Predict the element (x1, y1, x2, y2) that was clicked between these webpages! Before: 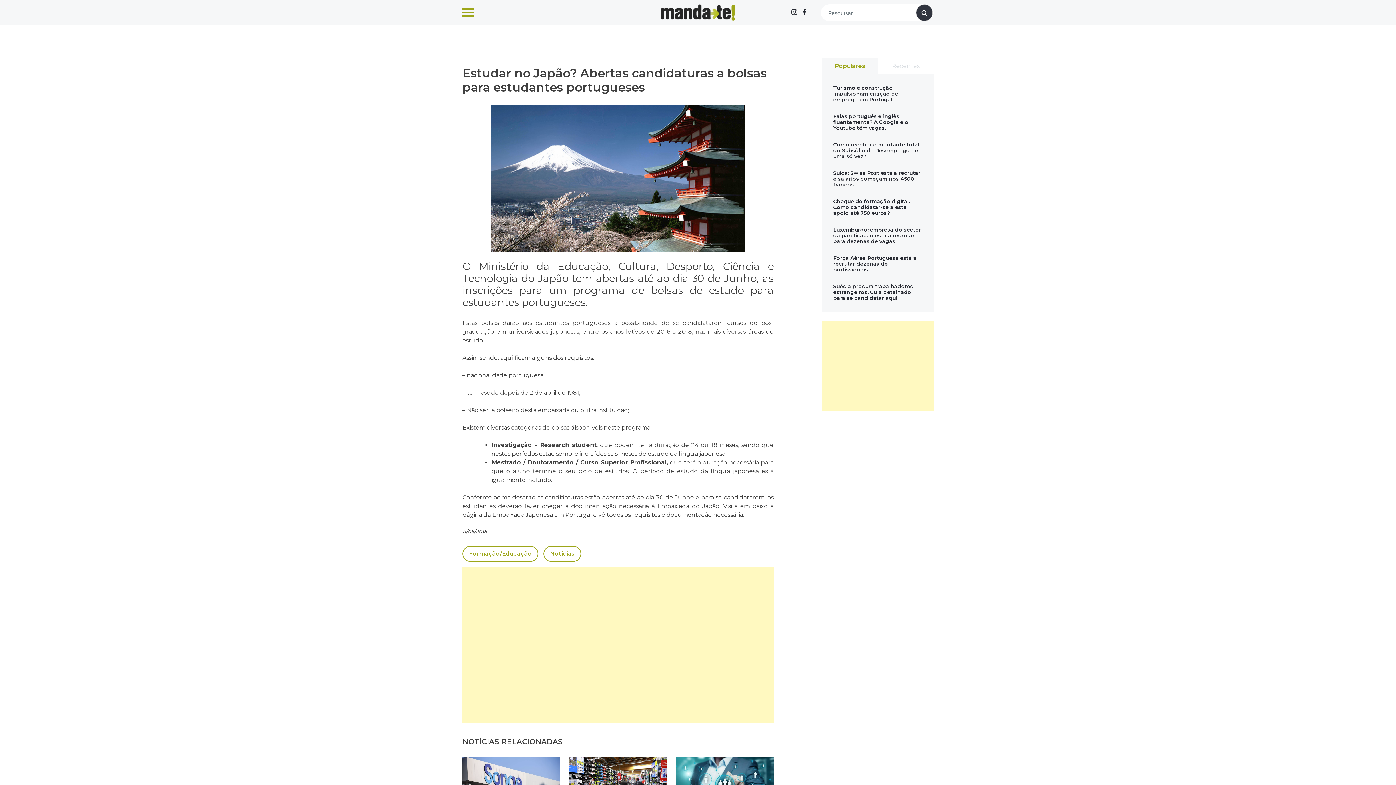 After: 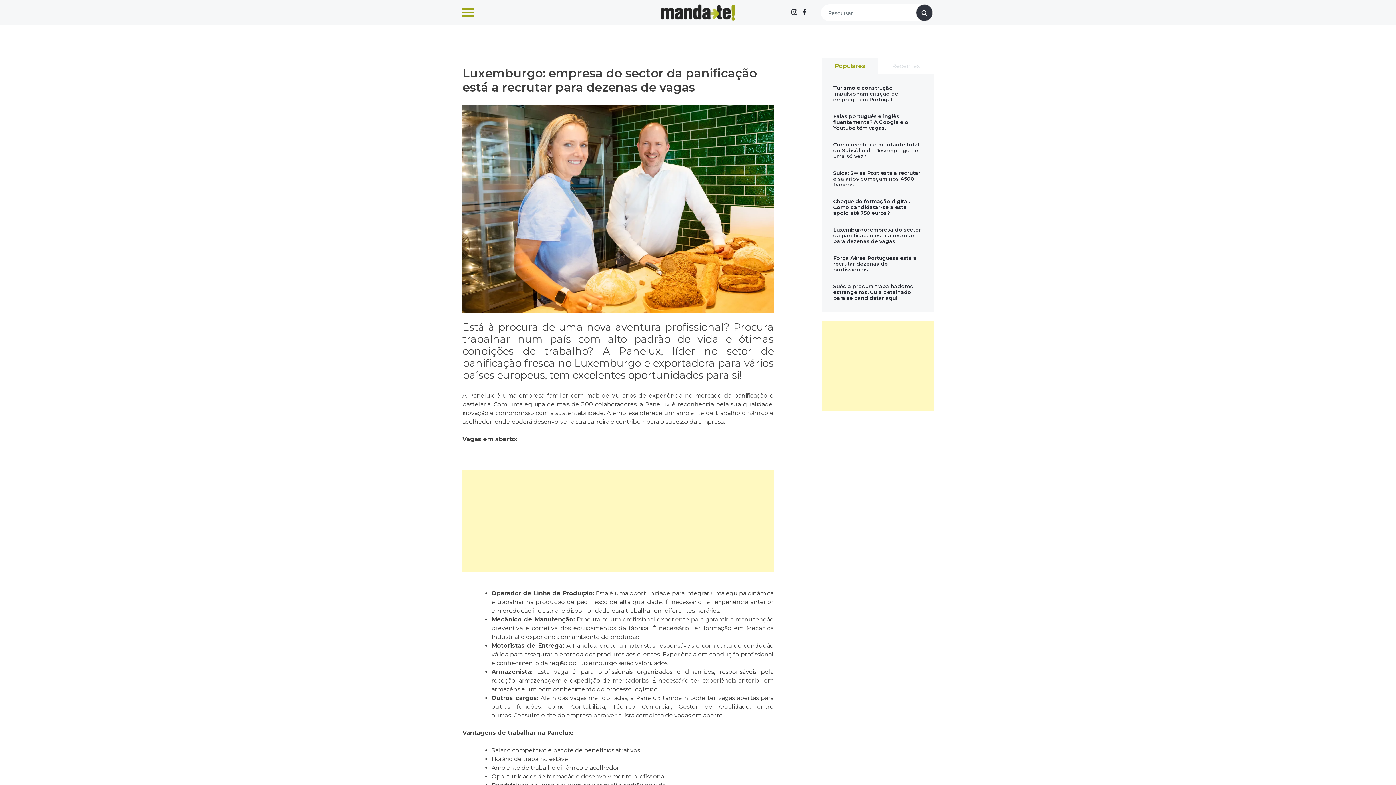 Action: bbox: (833, 226, 922, 244) label: Luxemburgo: empresa do sector da panificação está a recrutar para dezenas de vagas